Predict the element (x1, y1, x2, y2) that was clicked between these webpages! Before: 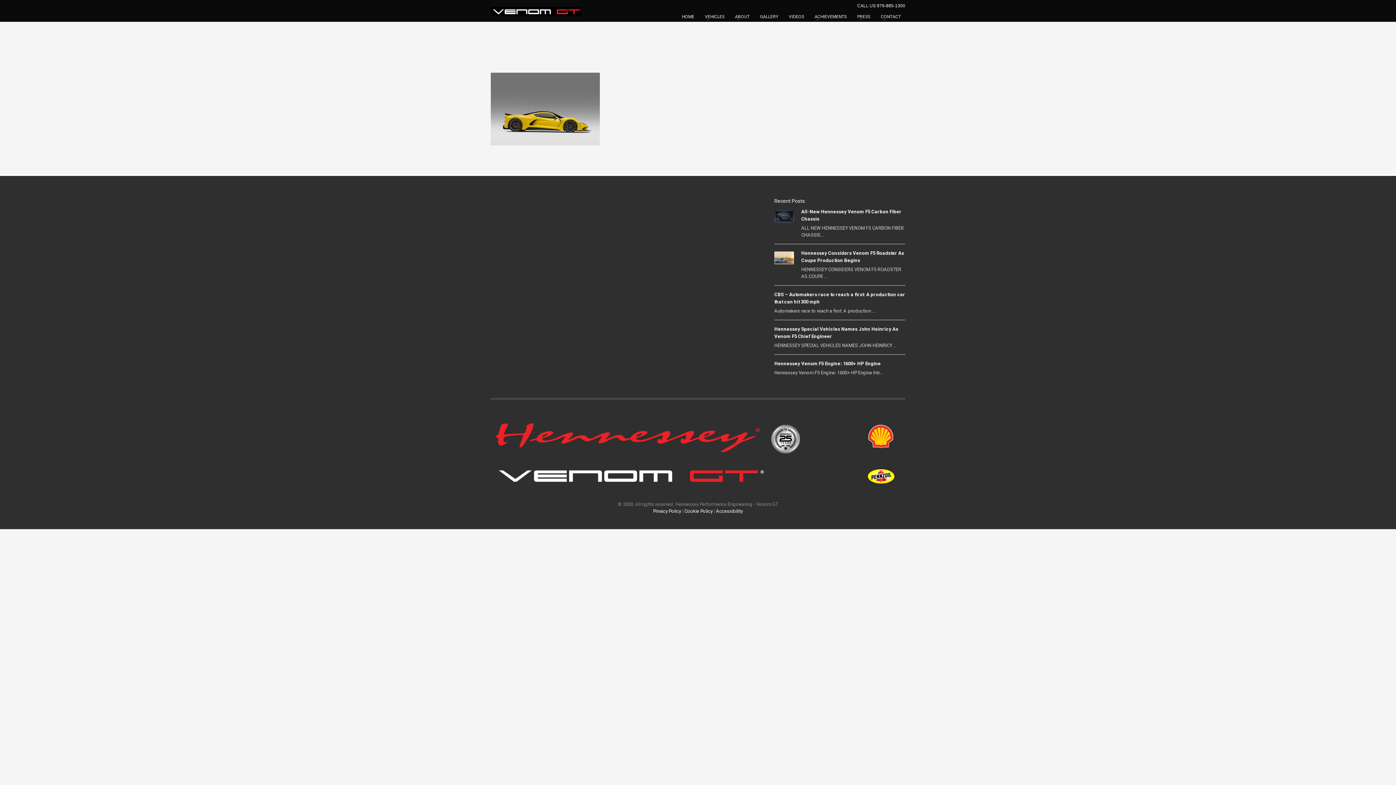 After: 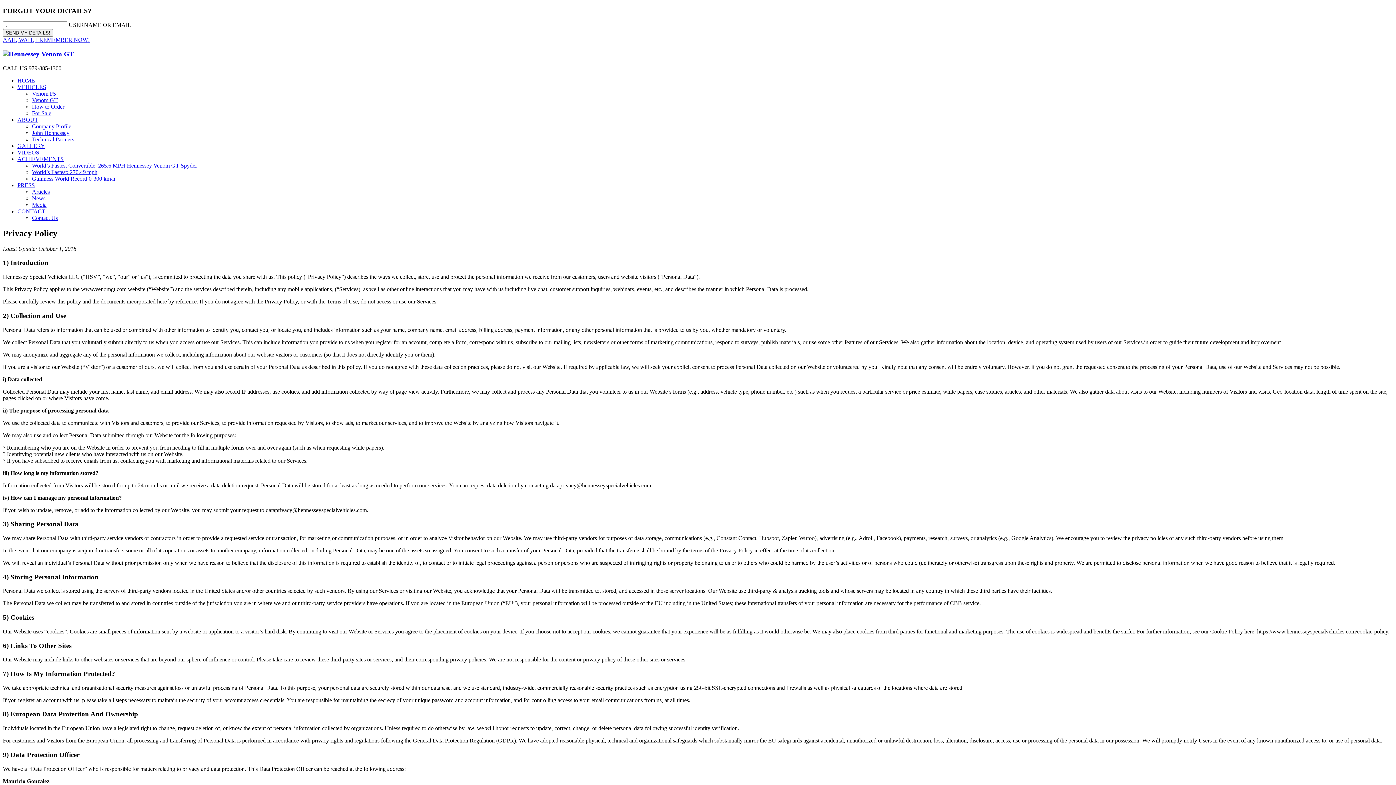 Action: label: Privacy Policy bbox: (653, 508, 681, 514)